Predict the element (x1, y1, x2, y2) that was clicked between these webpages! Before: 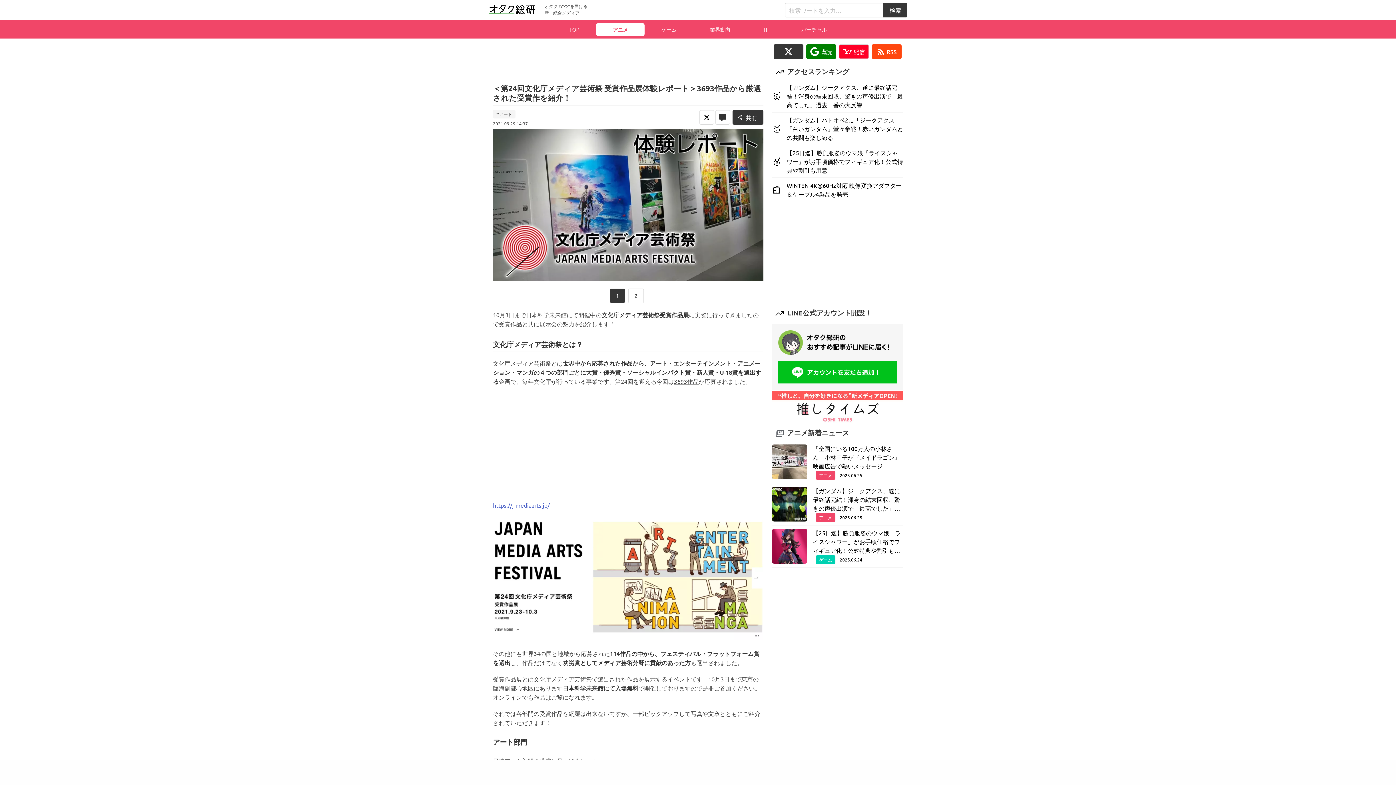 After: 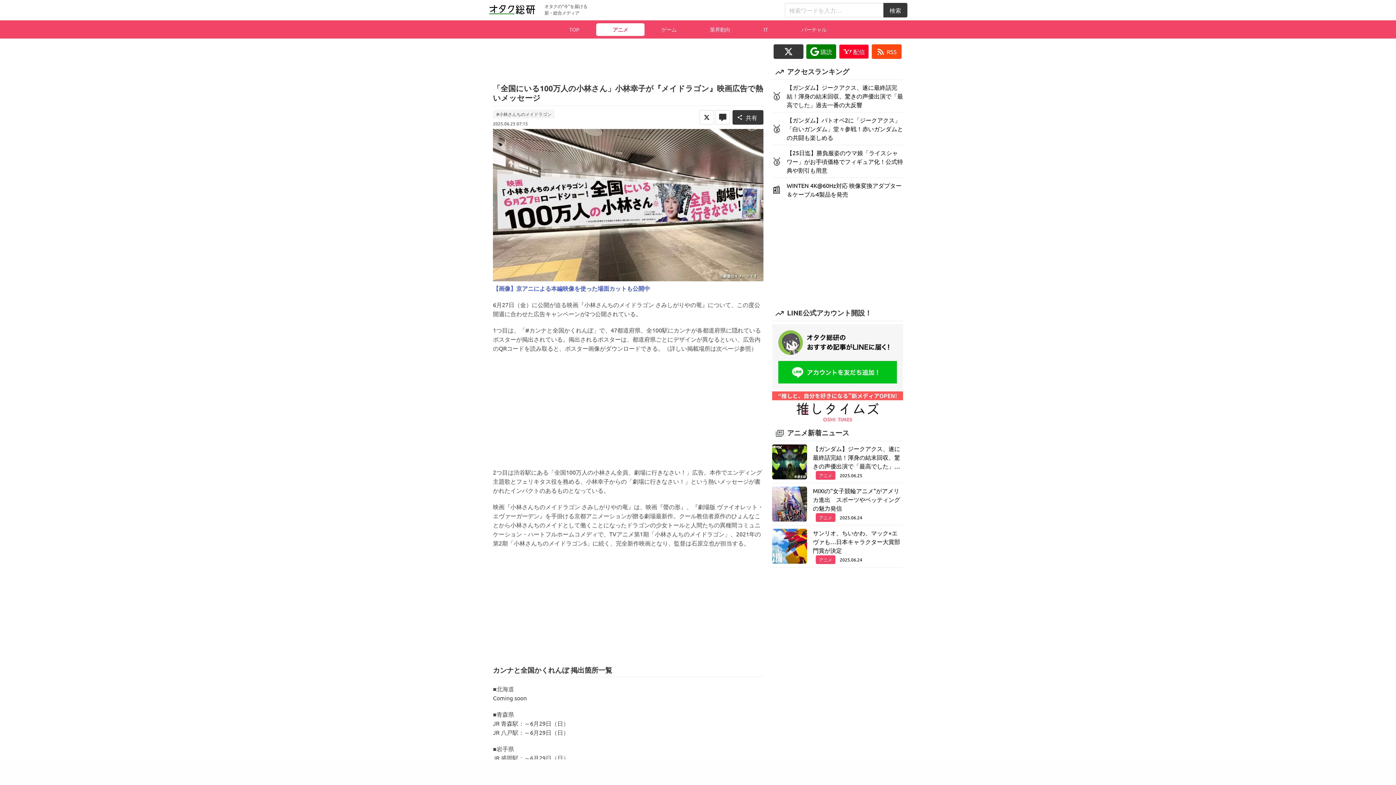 Action: label: 「全国にいる100万人の小林さん」小林幸子が『メイドラゴン』映画広告で熱いメッセージ
アニメ 2025.06.25 bbox: (772, 444, 903, 480)